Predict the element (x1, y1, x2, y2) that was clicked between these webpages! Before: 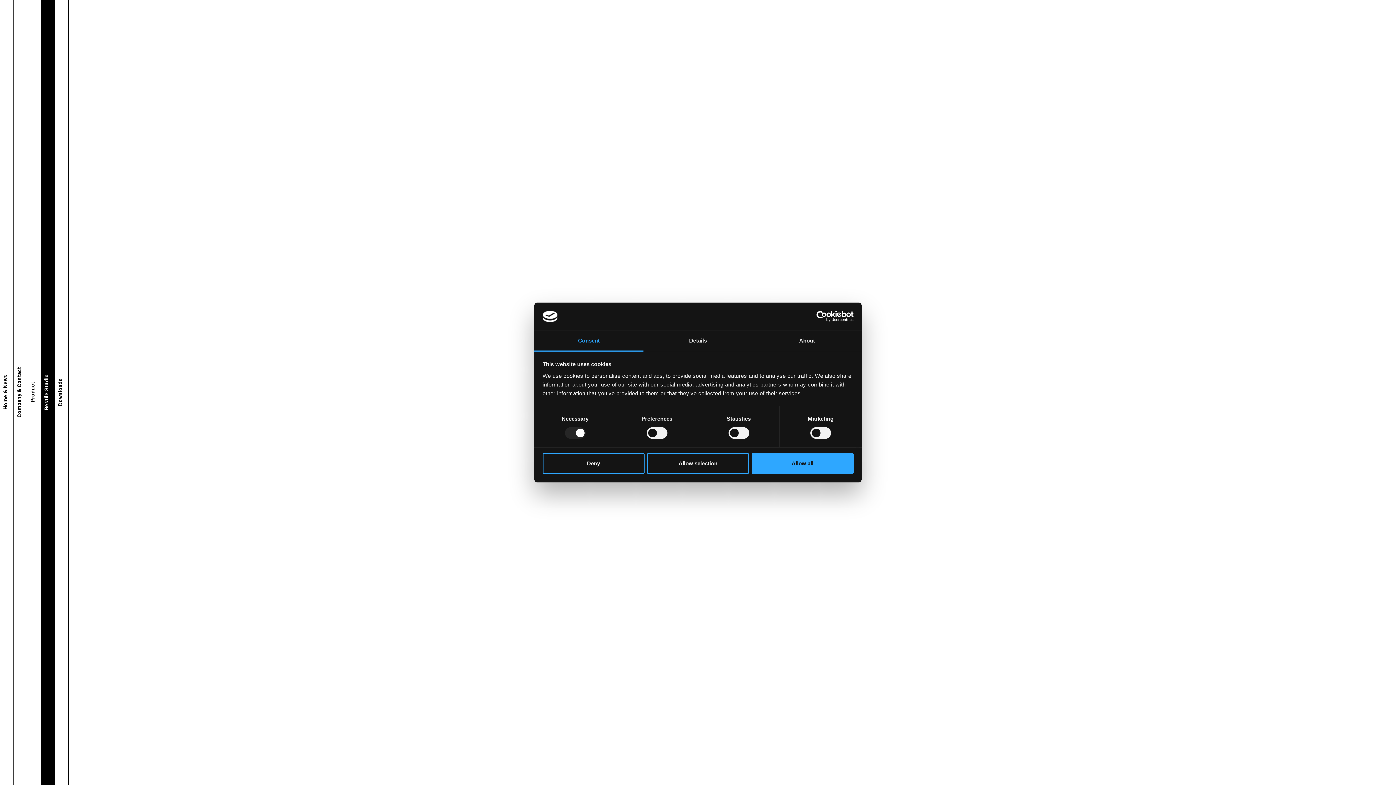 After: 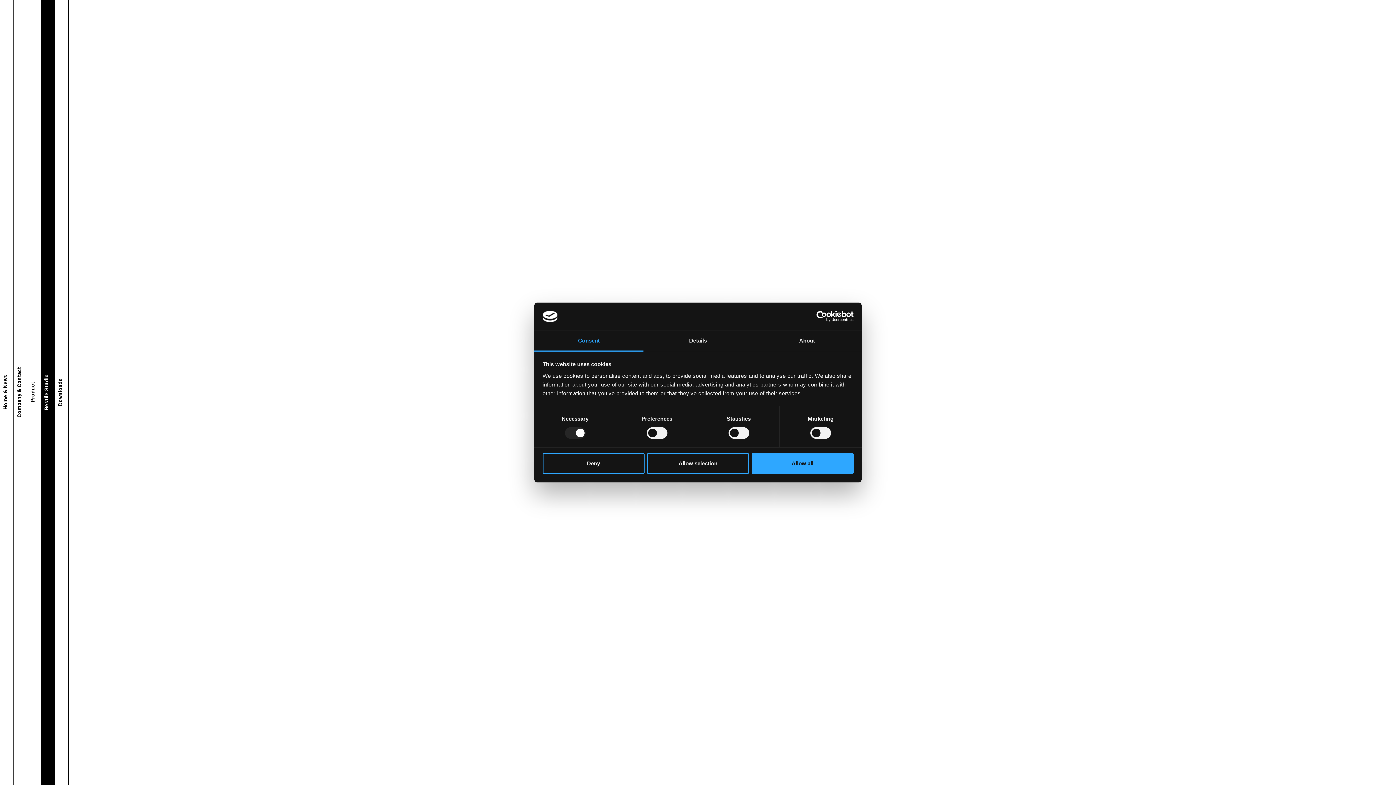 Action: label: Consent bbox: (534, 331, 643, 351)